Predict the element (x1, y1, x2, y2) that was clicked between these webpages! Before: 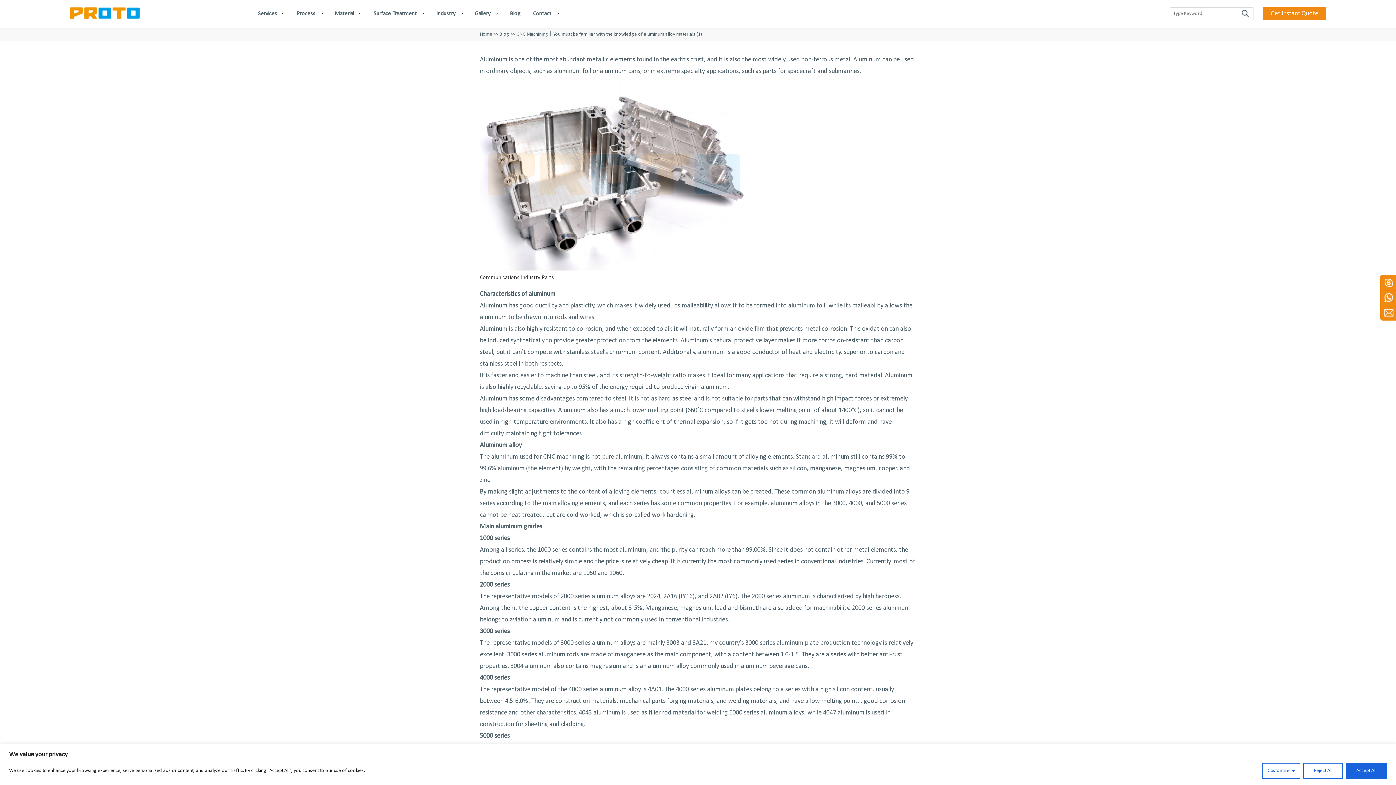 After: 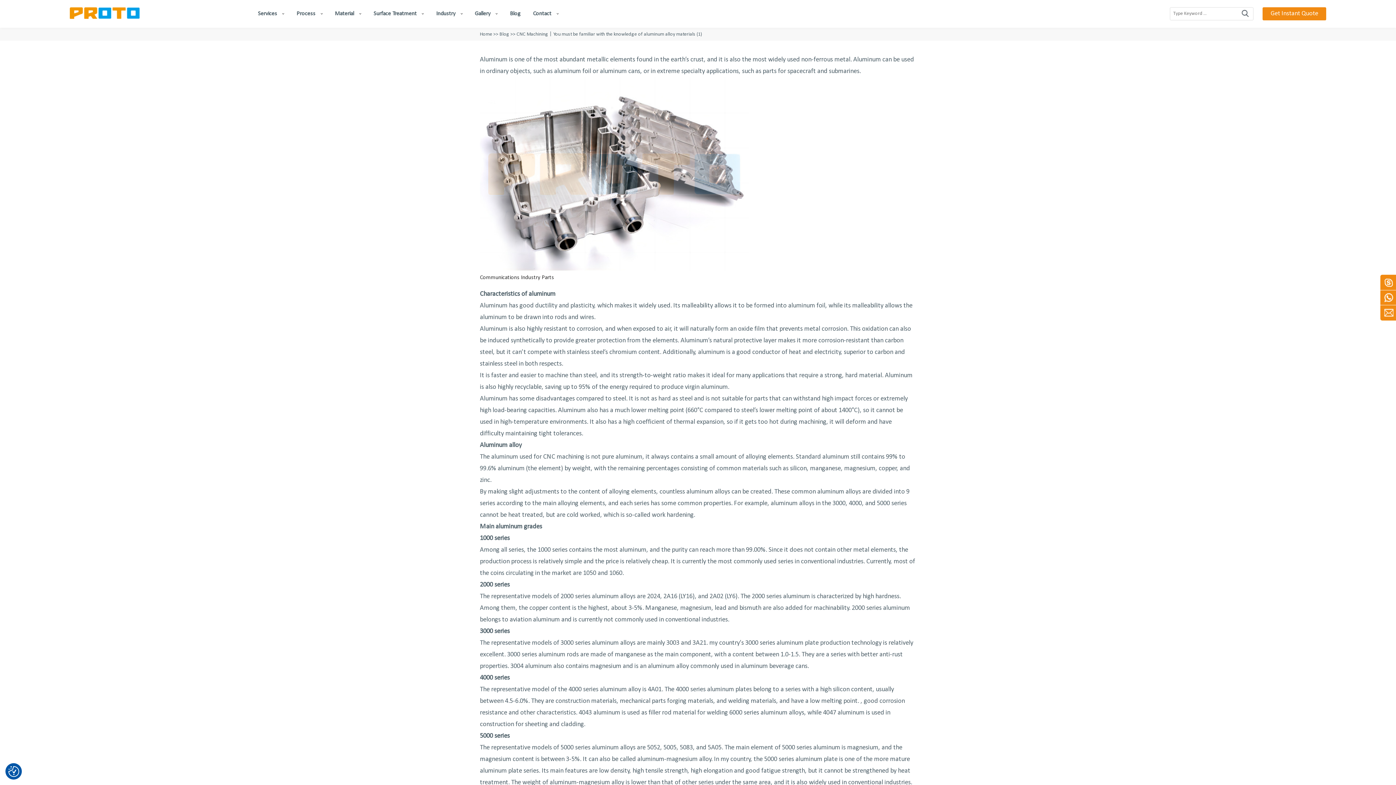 Action: label: Accept All bbox: (1346, 763, 1387, 779)